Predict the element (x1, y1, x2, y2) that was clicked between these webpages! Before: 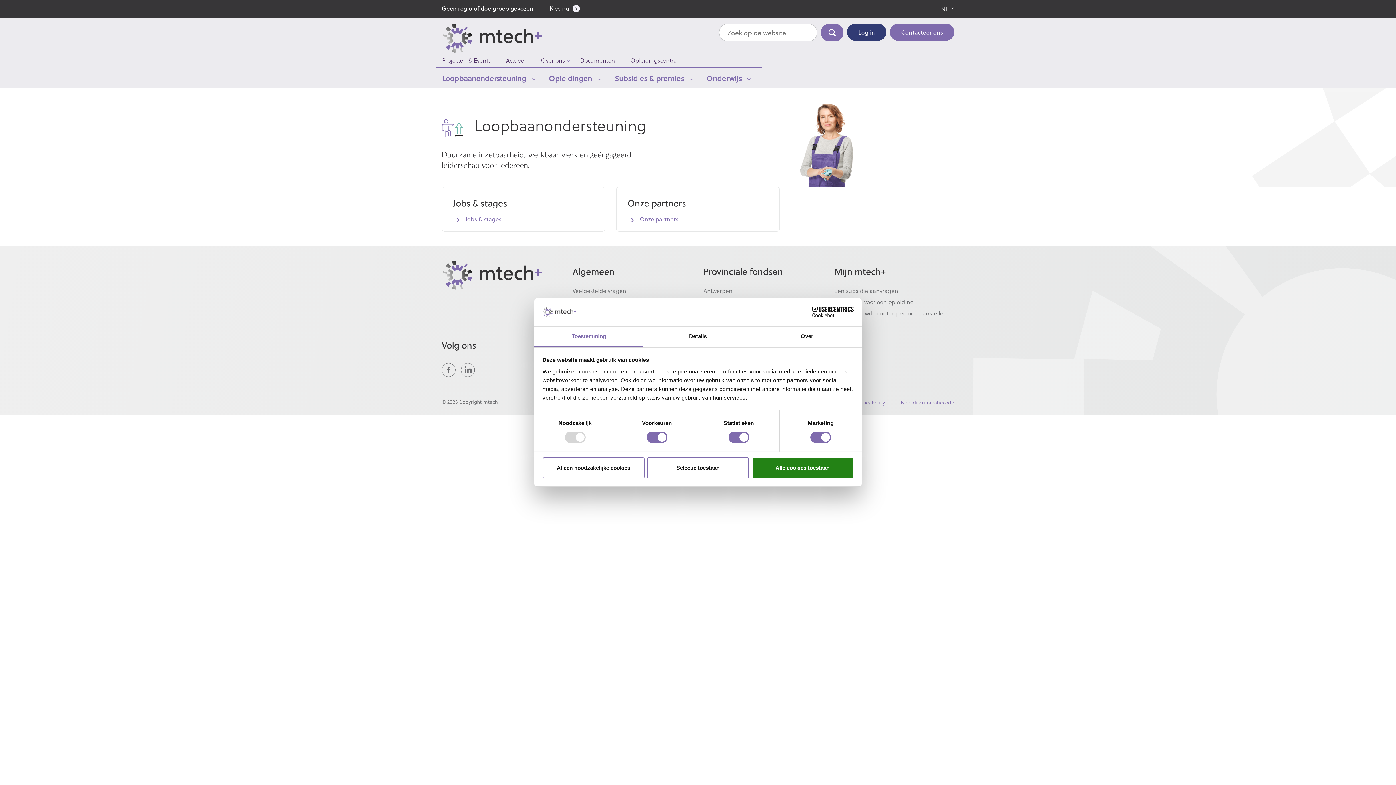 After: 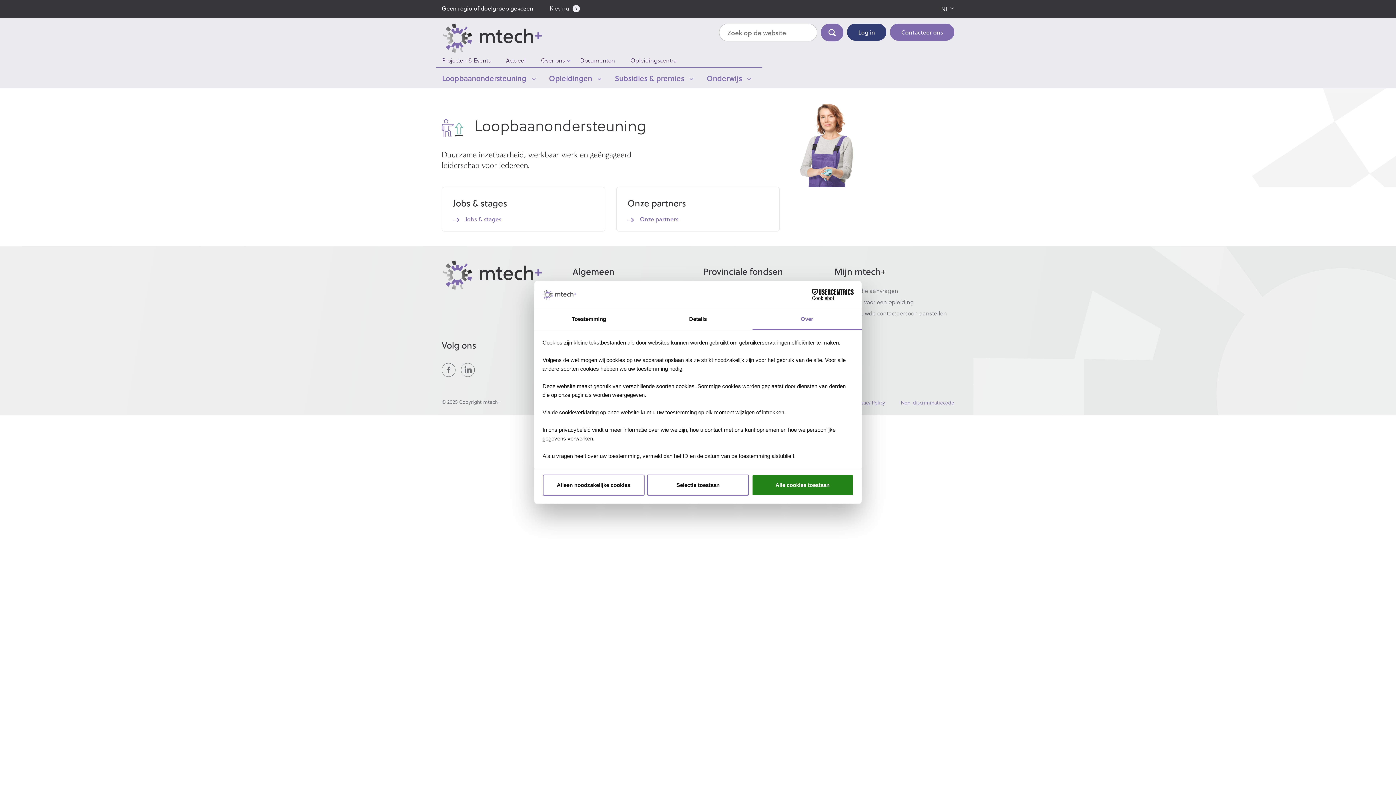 Action: label: Over bbox: (752, 326, 861, 347)